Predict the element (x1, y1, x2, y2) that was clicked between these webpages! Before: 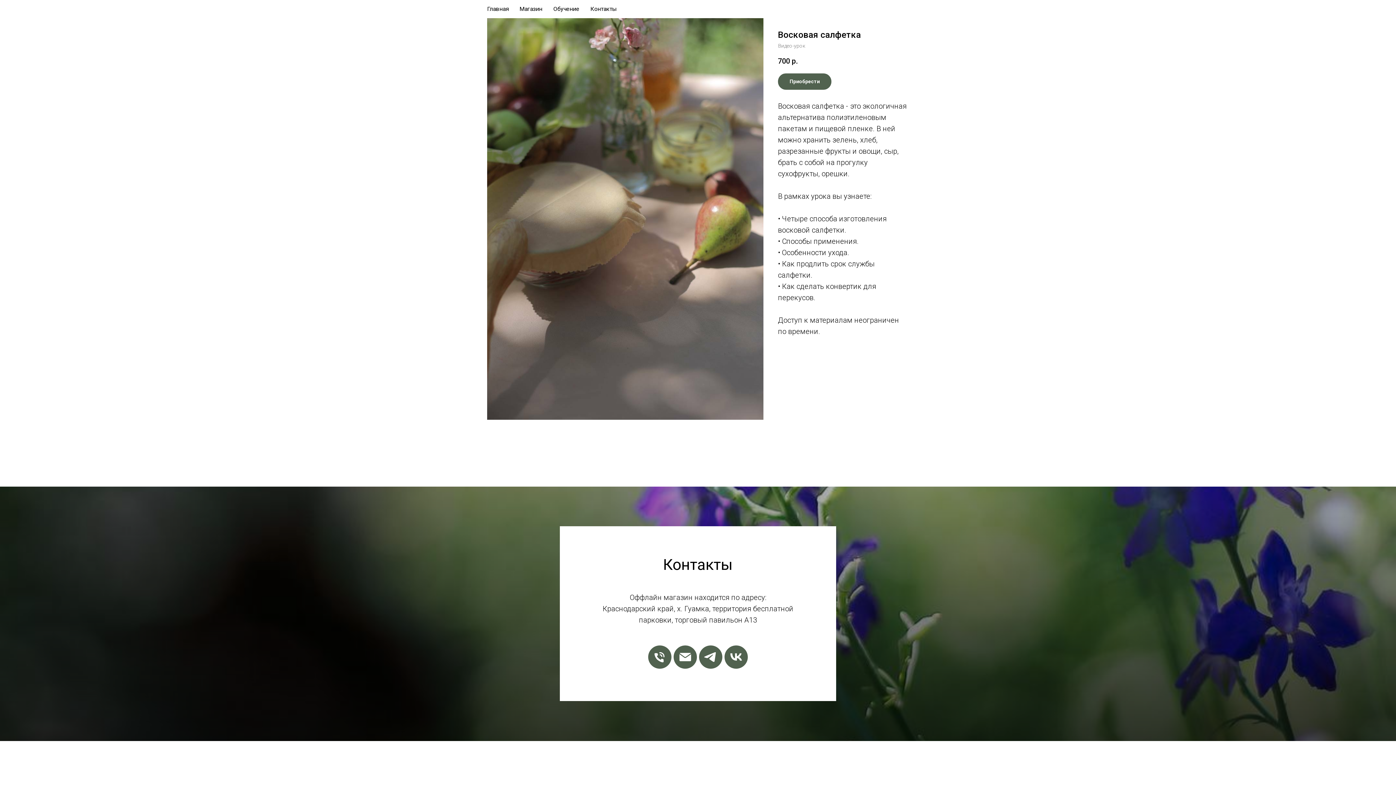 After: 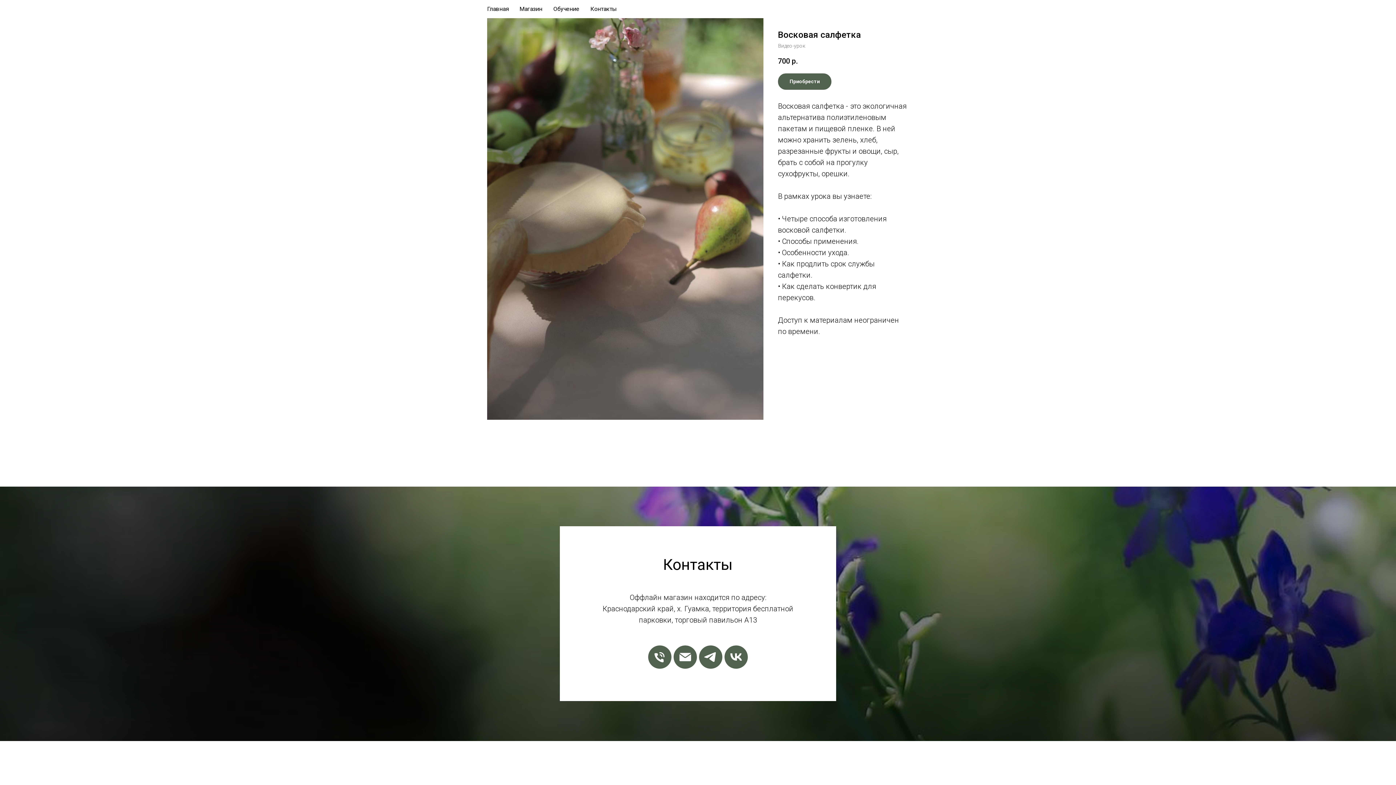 Action: bbox: (724, 645, 748, 669) label: vk